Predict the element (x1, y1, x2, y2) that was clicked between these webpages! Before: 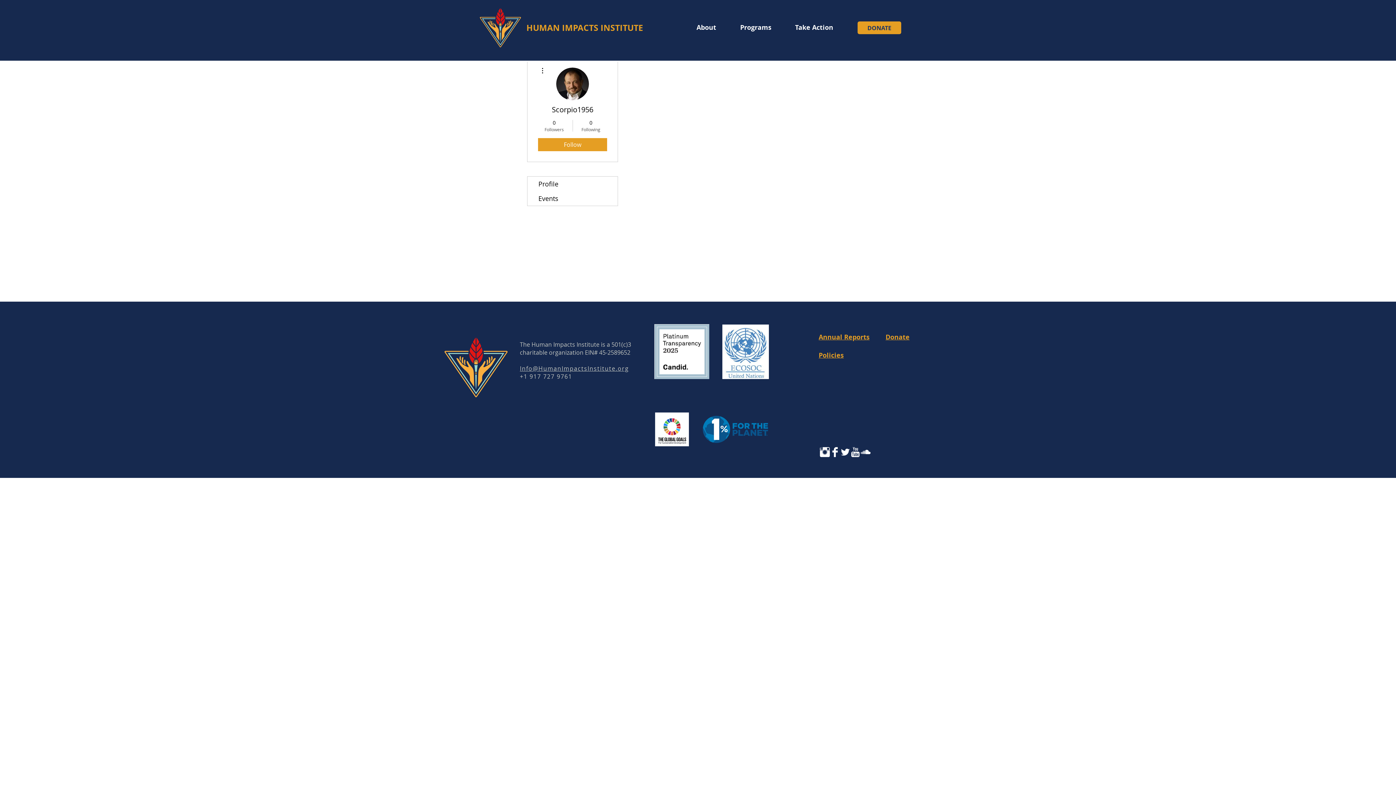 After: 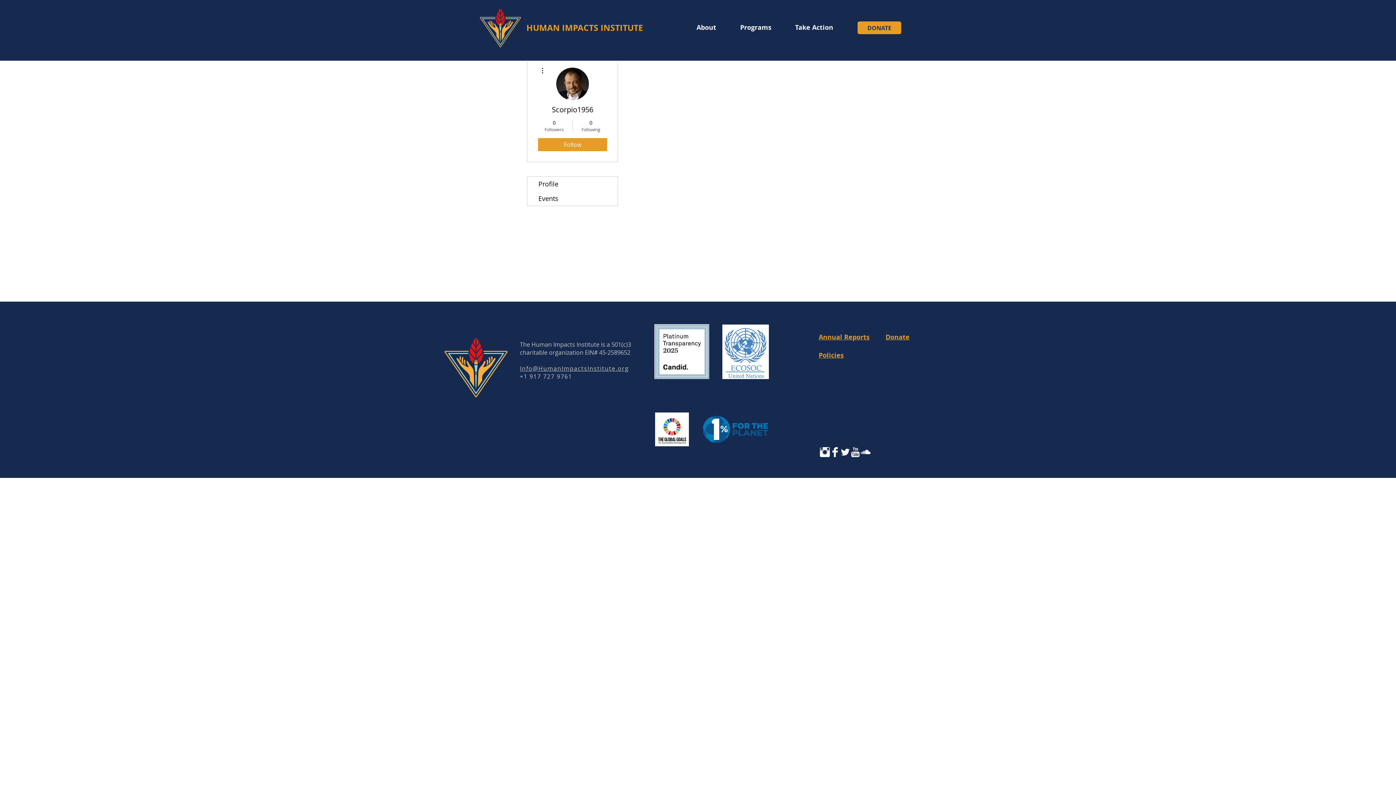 Action: bbox: (830, 447, 840, 457) label: Facebook Clean 